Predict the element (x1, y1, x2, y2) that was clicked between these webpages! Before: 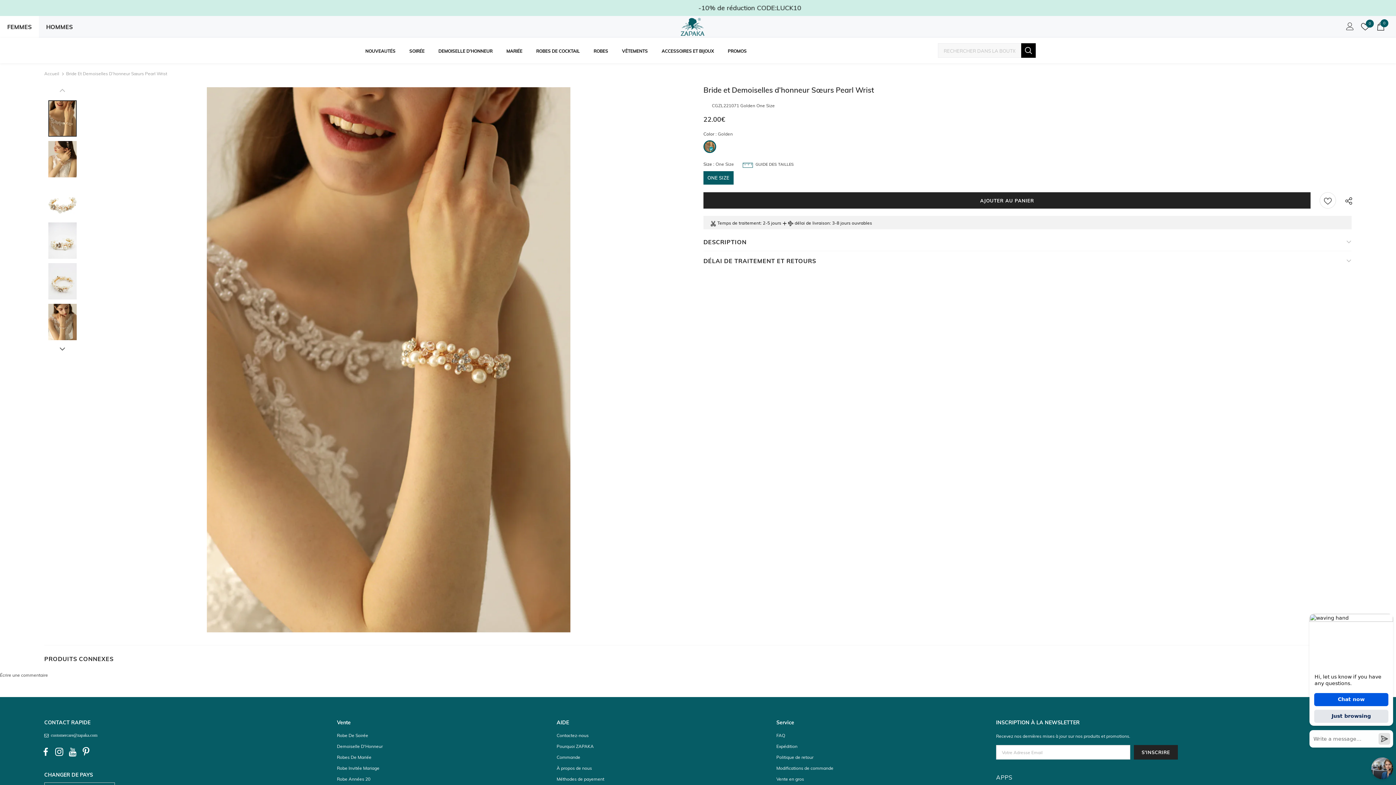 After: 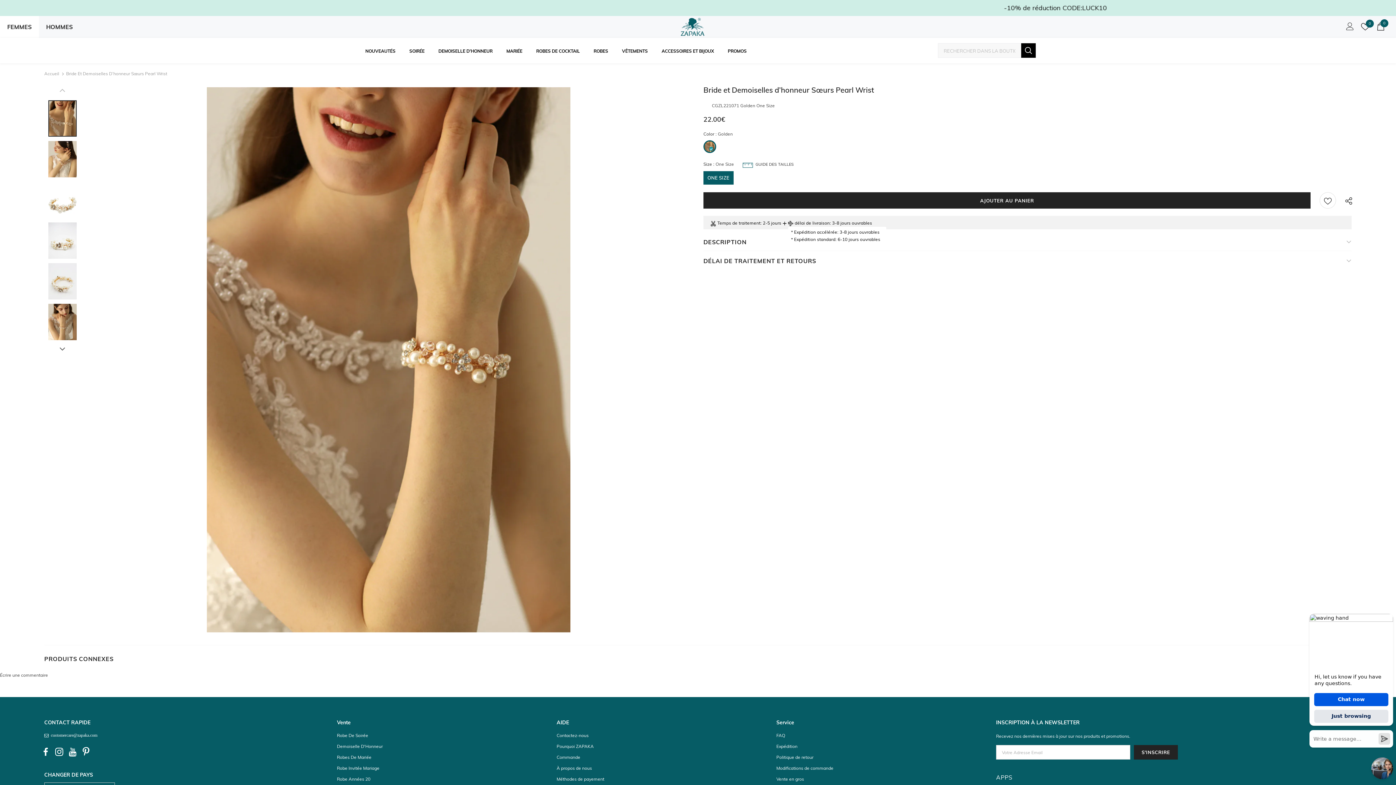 Action: bbox: (794, 219, 830, 227) label: délai de livraison